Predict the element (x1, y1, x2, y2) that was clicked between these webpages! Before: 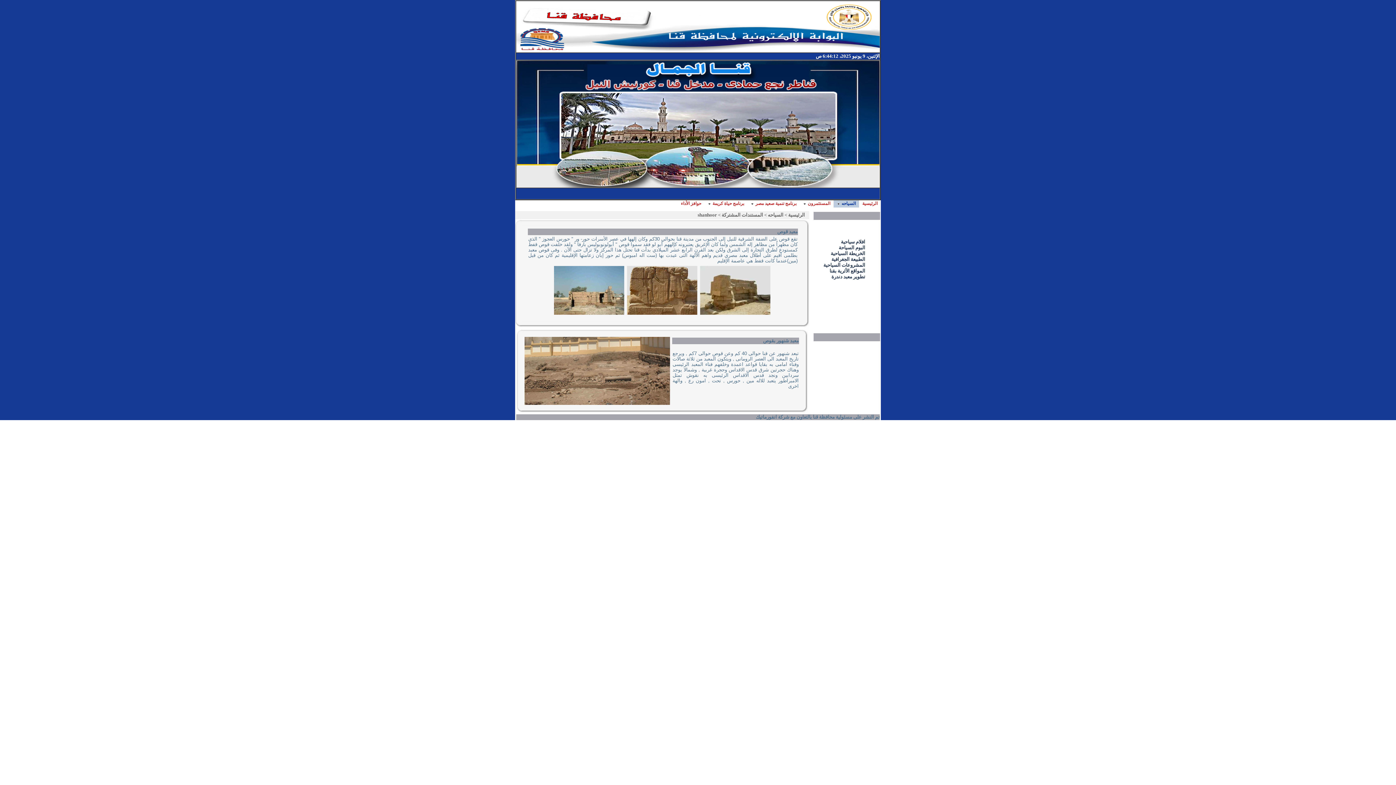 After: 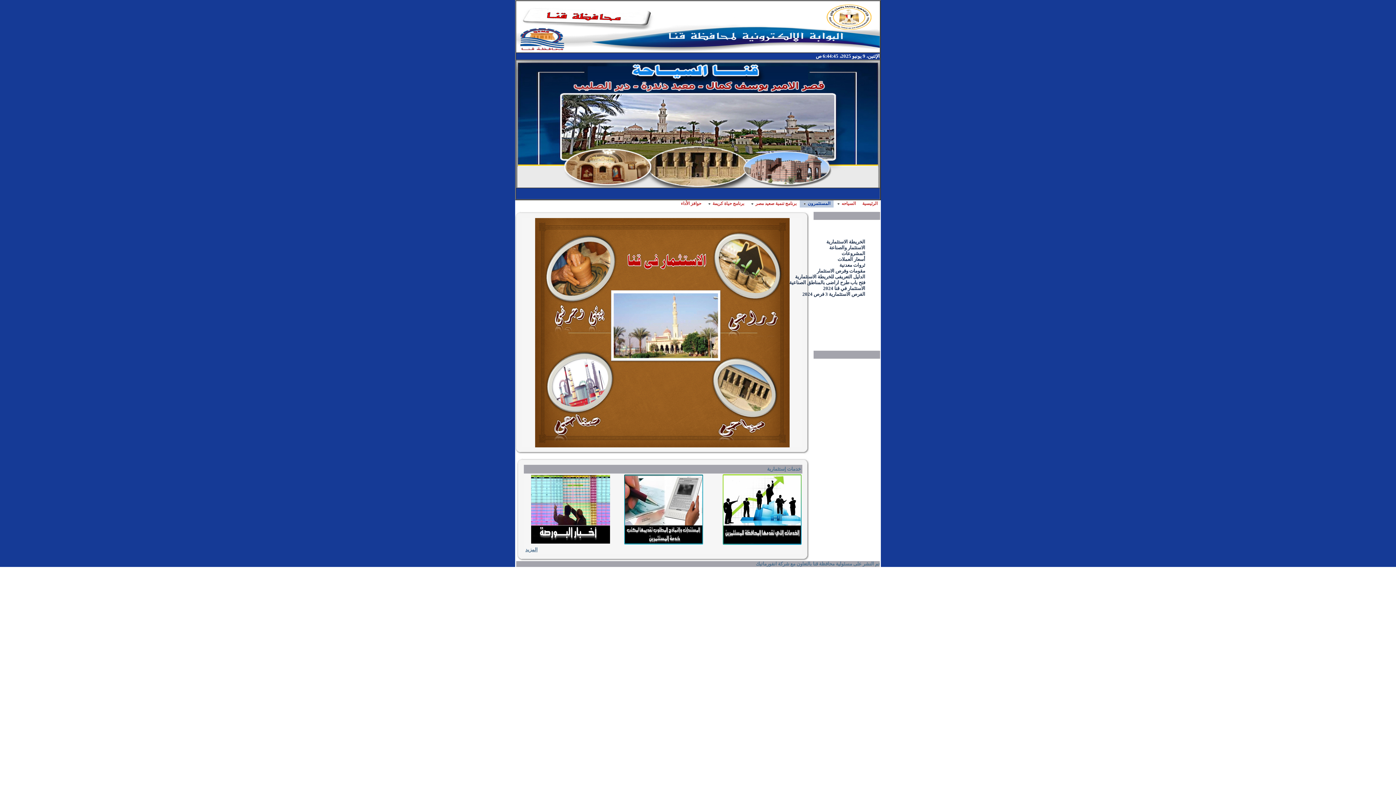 Action: bbox: (805, 200, 833, 207) label: المستثمرون